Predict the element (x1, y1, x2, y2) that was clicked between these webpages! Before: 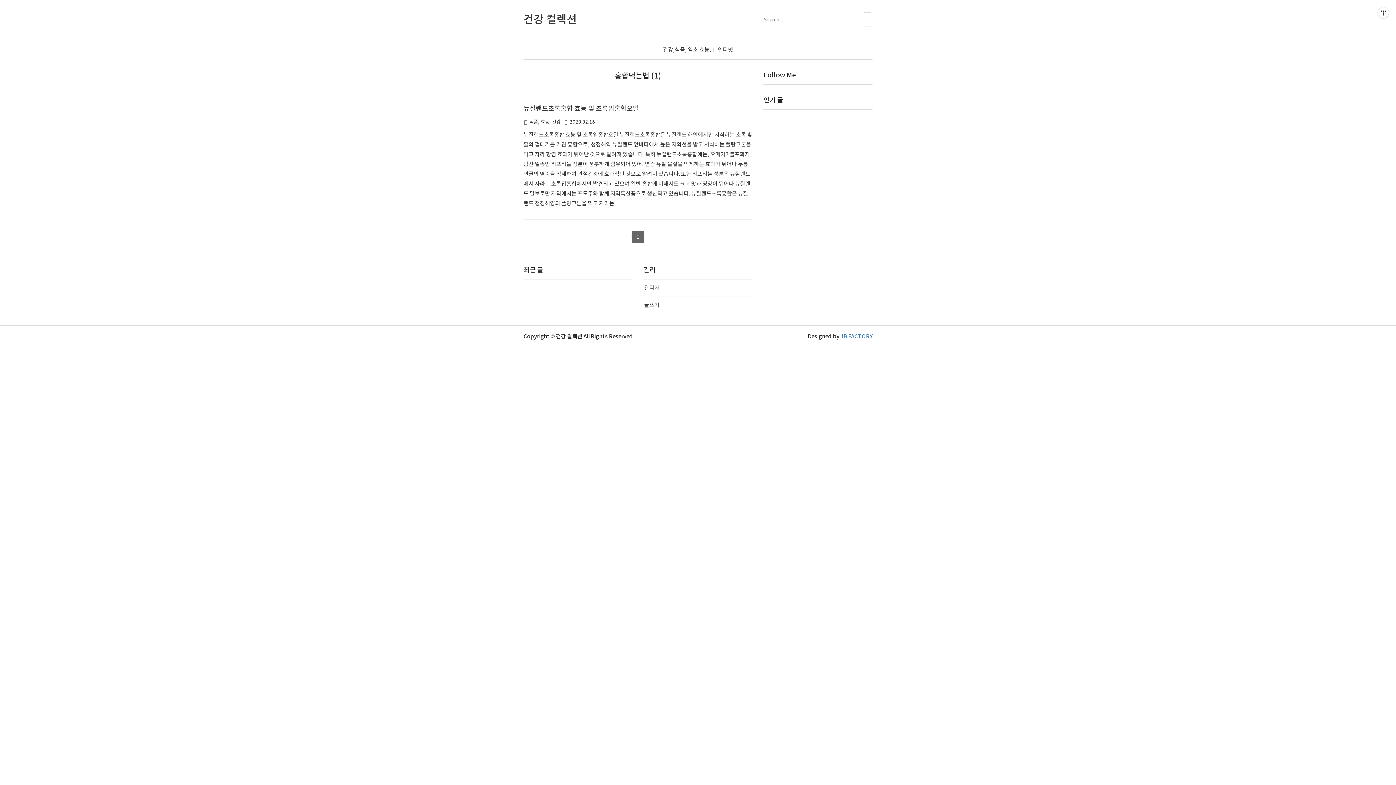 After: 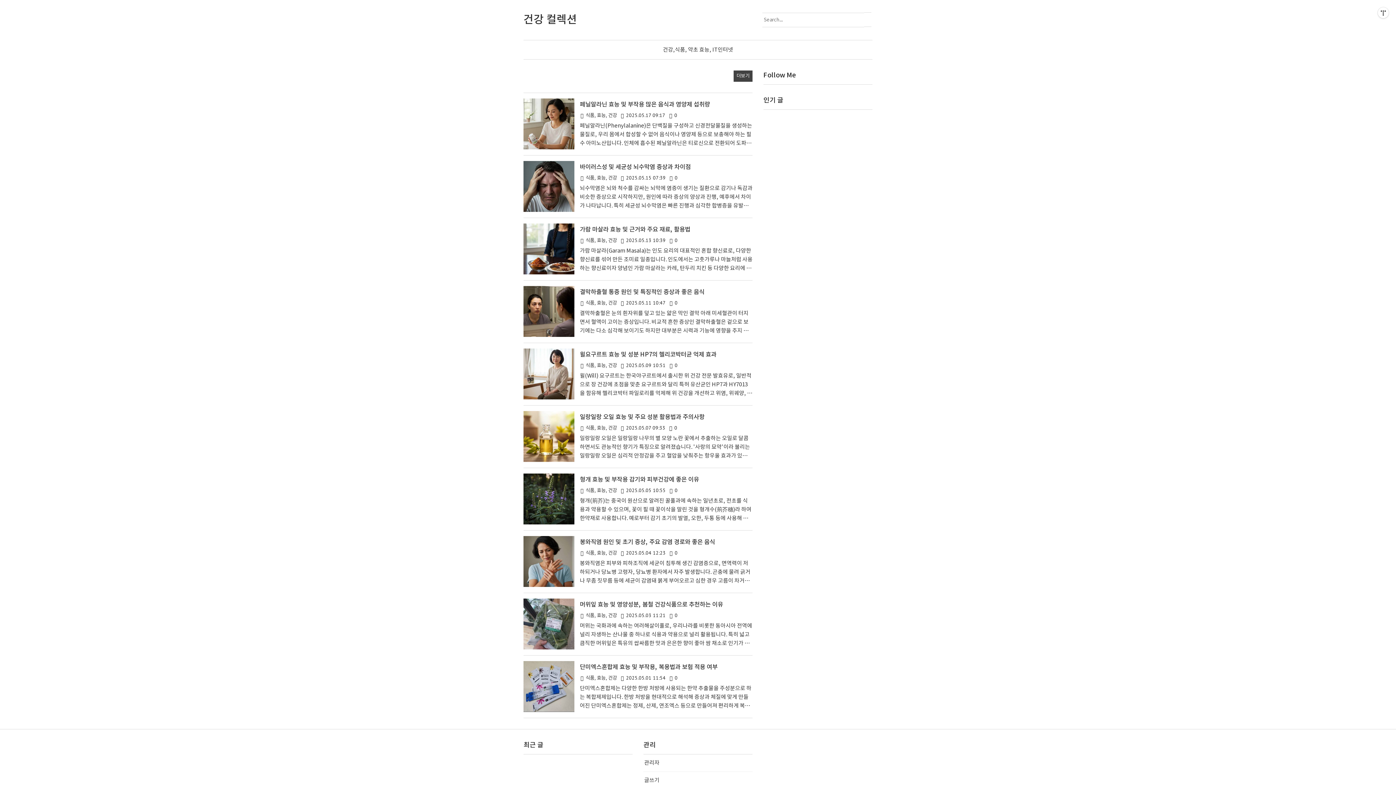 Action: label: 건강 컬렉션 bbox: (523, 13, 577, 26)